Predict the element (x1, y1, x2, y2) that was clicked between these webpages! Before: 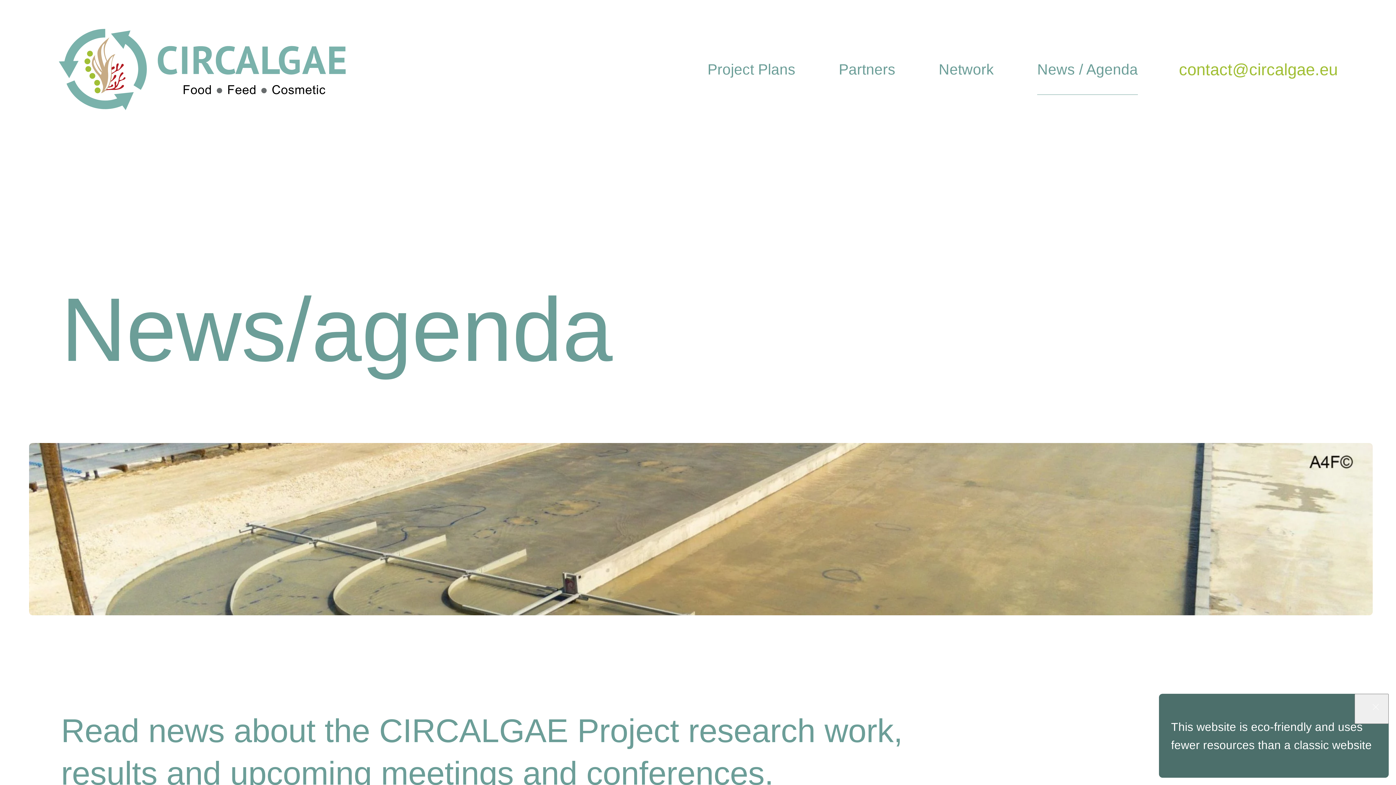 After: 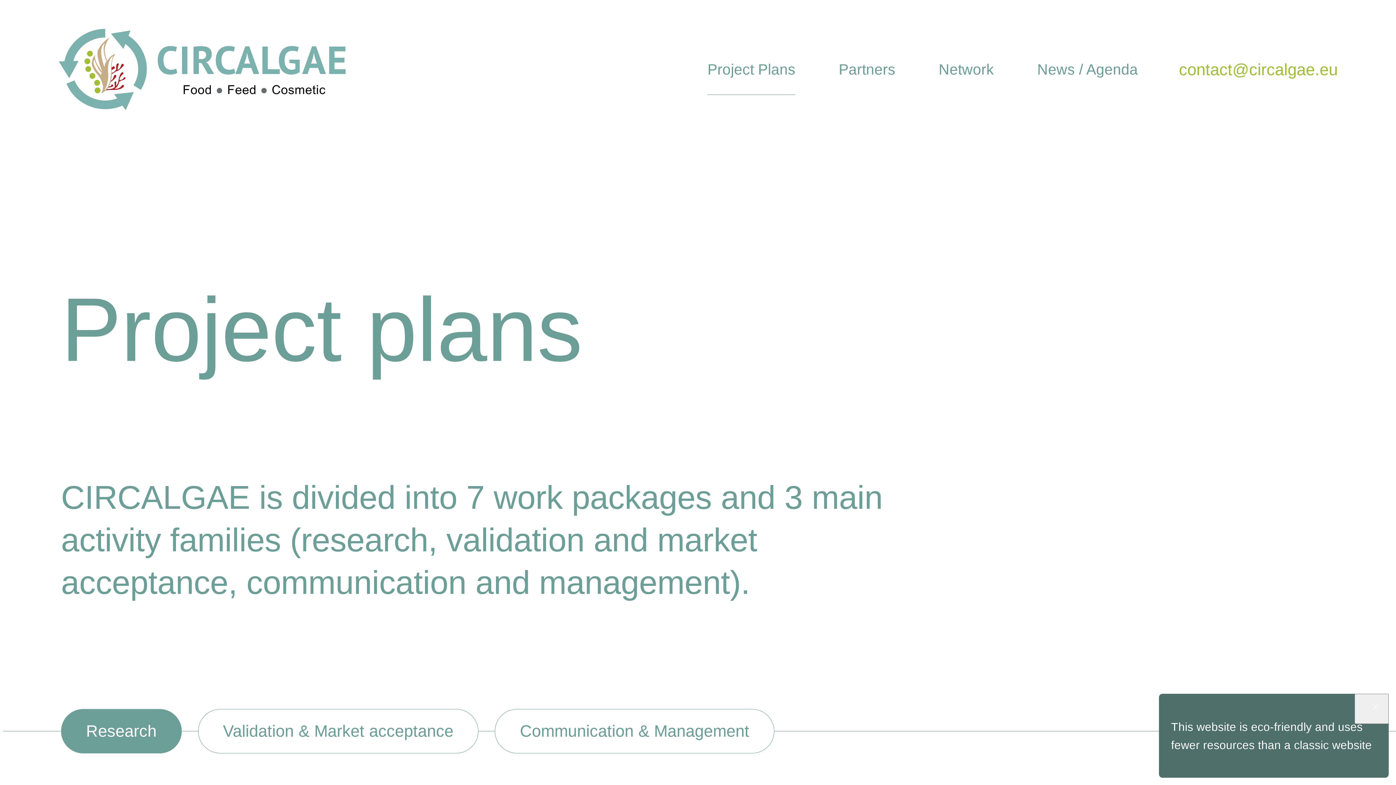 Action: label: Project Plans bbox: (707, 61, 795, 77)